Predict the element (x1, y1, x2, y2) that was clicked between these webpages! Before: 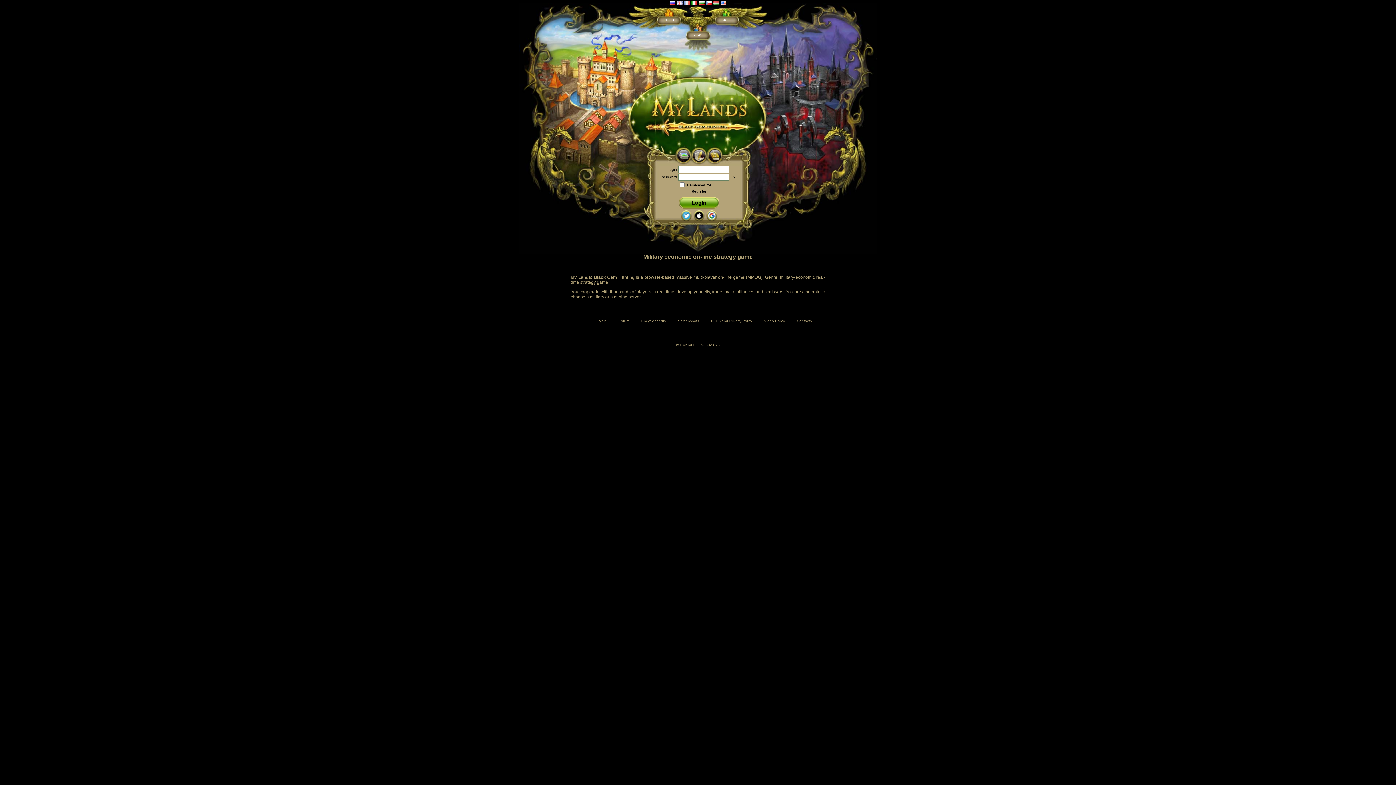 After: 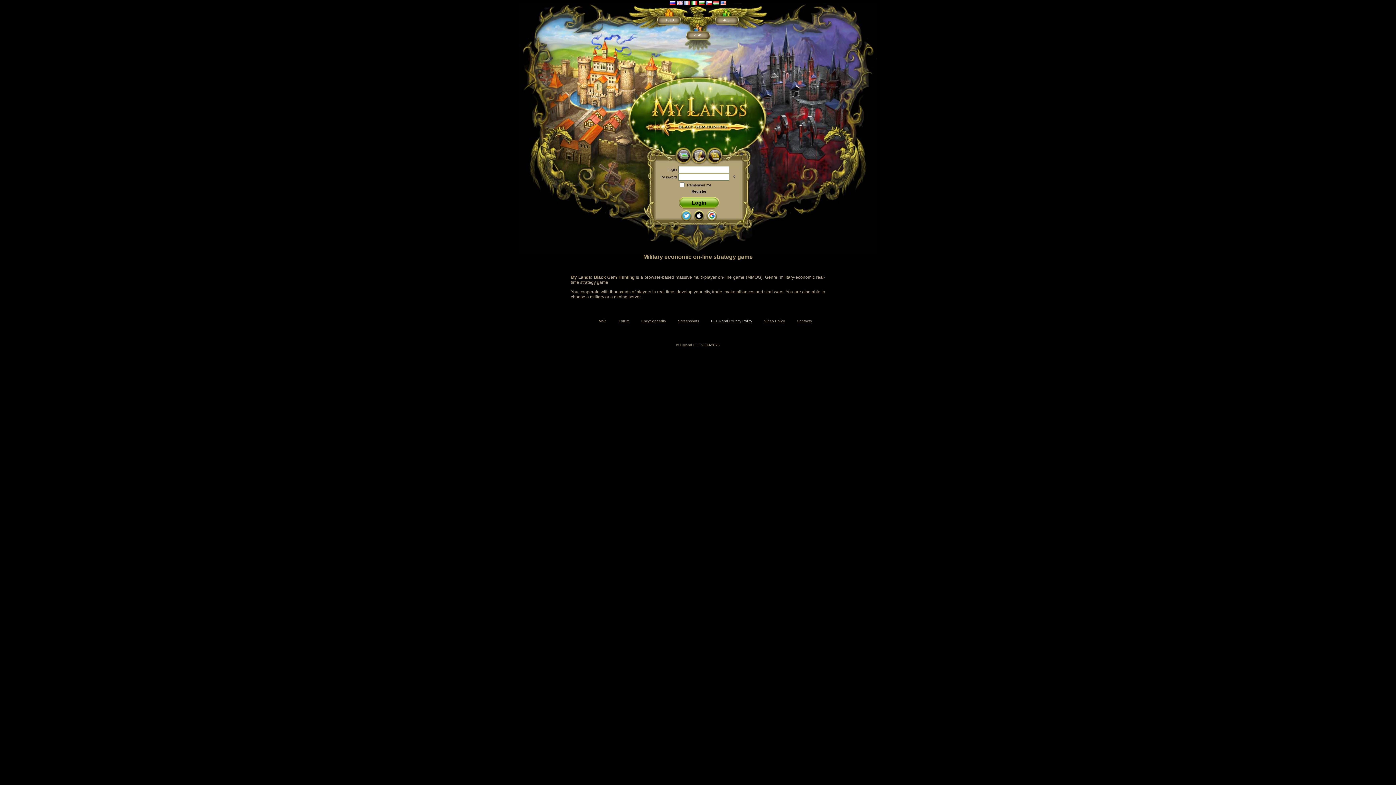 Action: bbox: (711, 319, 752, 323) label: EULA and Privacy Policy